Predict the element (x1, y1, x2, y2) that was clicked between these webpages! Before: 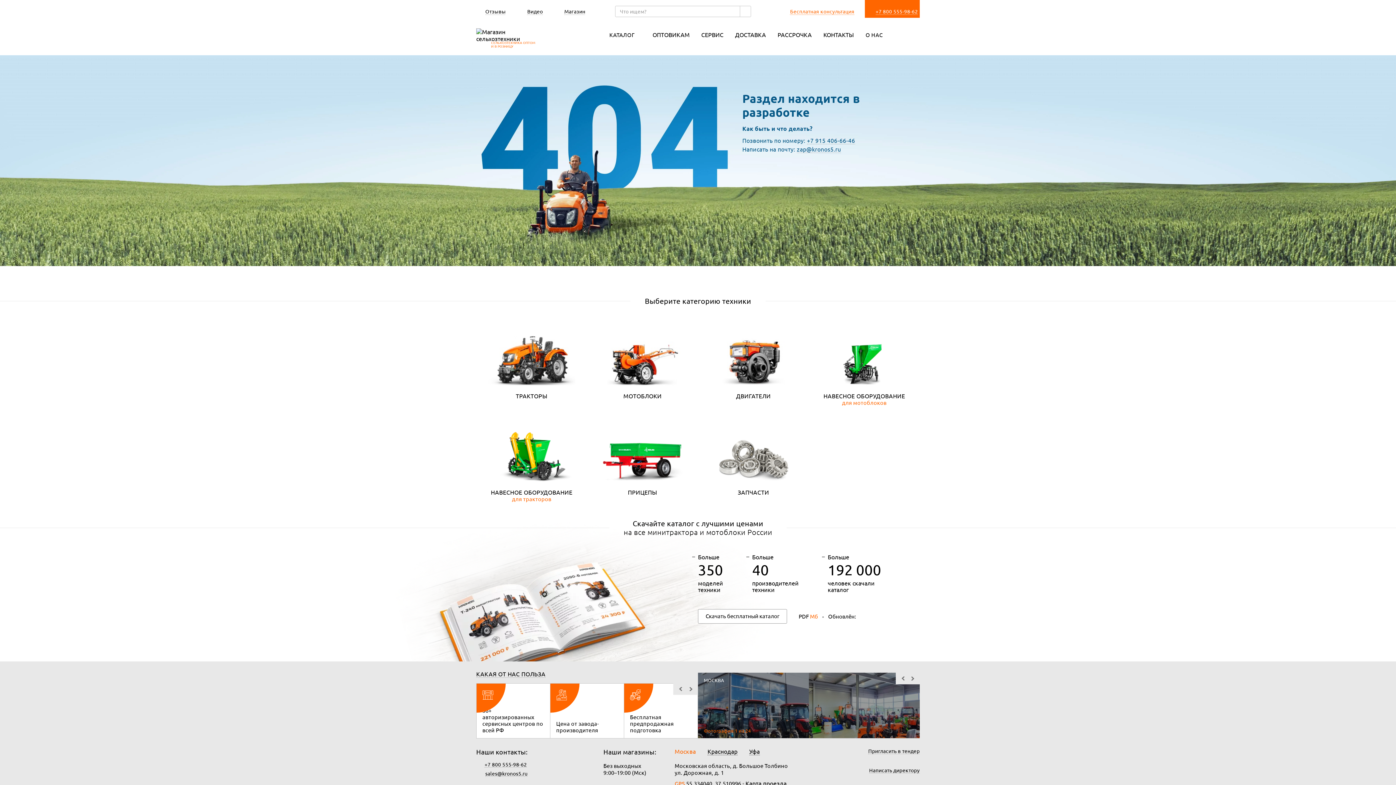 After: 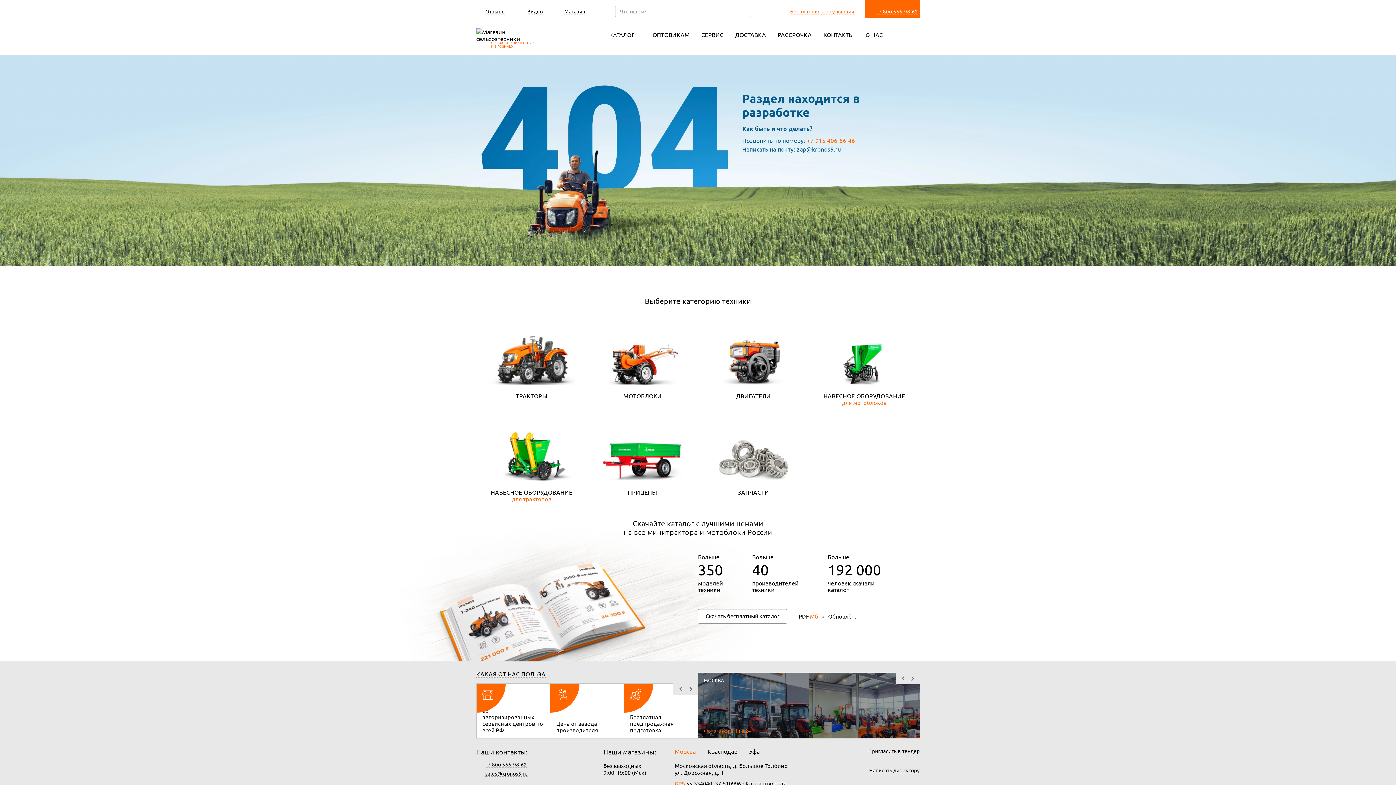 Action: label: +7 915 406-66-46 bbox: (807, 136, 855, 144)